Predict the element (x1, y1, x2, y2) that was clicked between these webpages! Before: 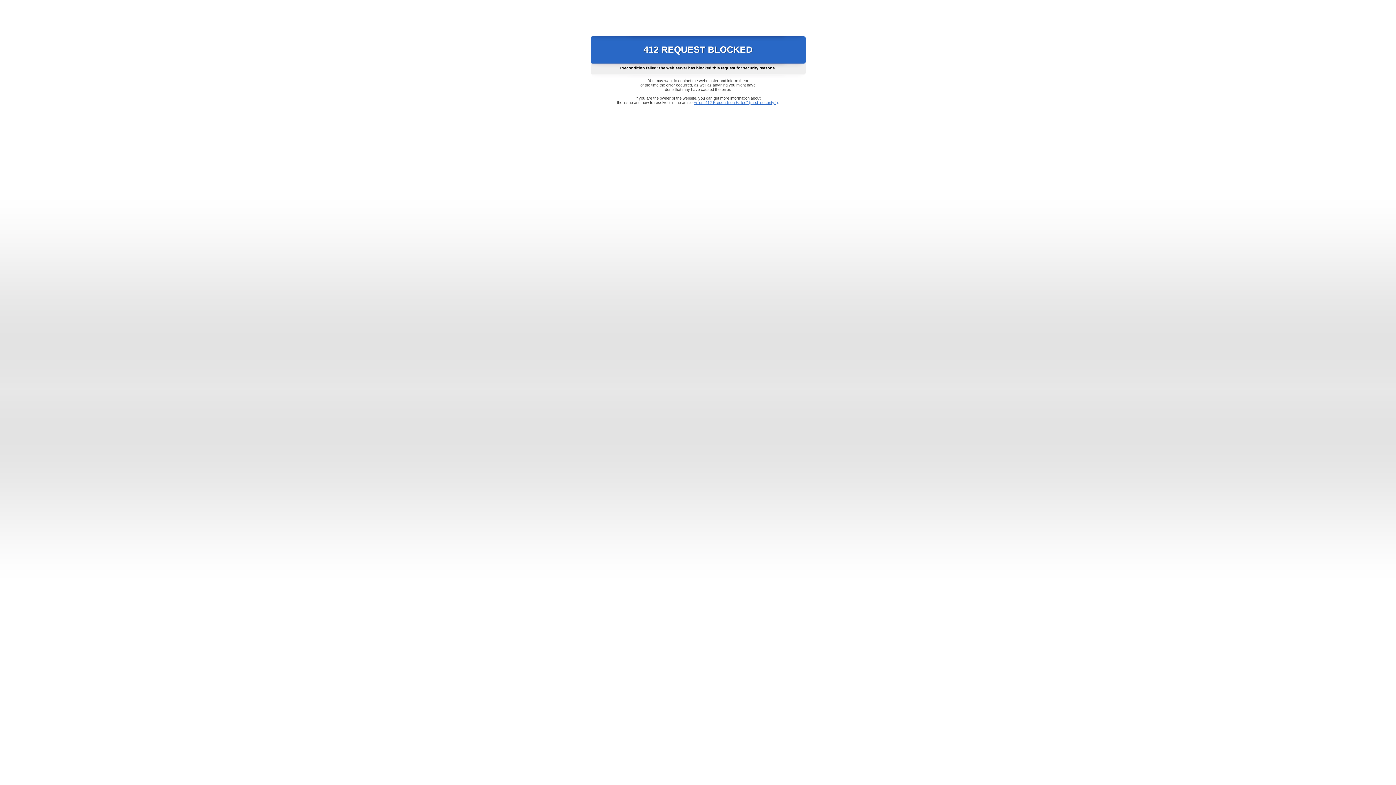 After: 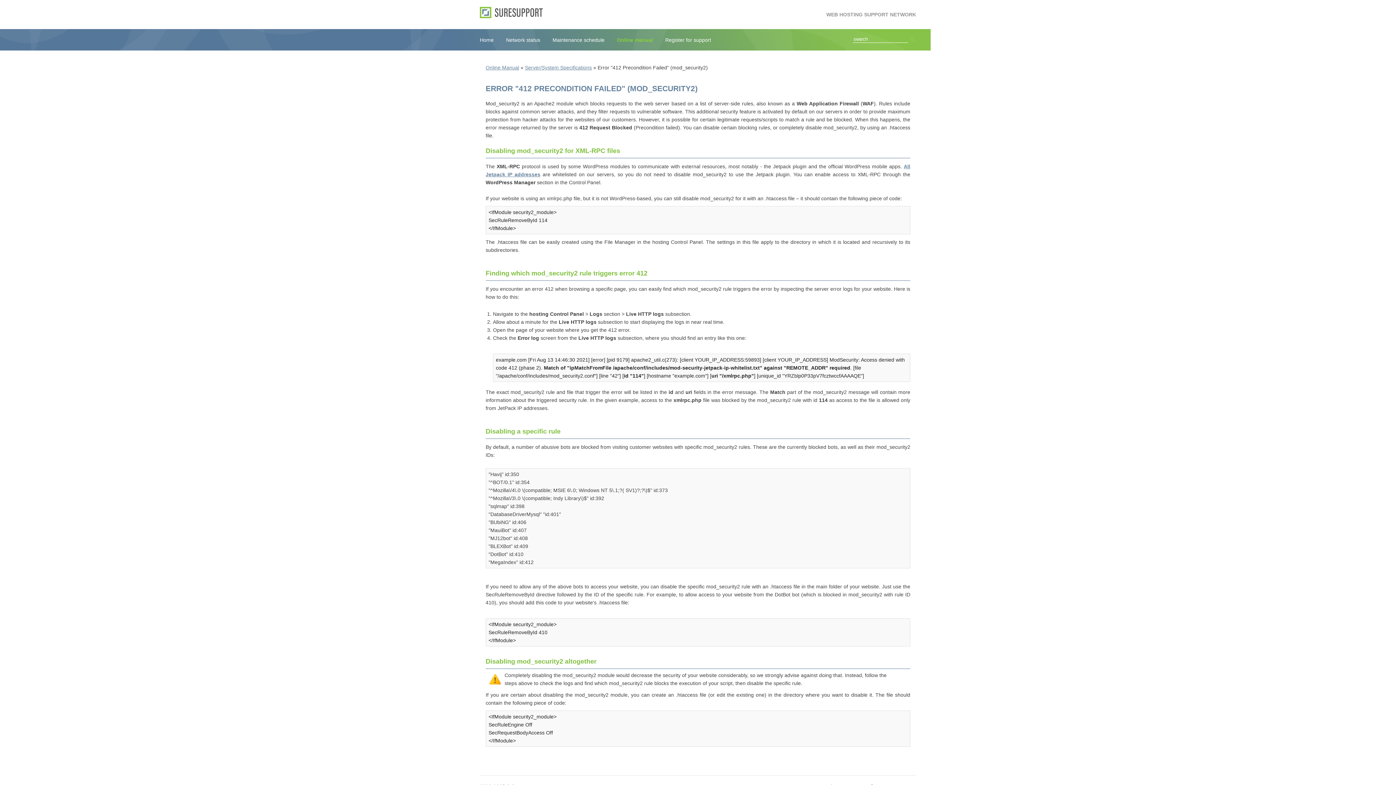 Action: bbox: (693, 100, 778, 104) label: Error "412 Precondition Failed" (mod_security2)